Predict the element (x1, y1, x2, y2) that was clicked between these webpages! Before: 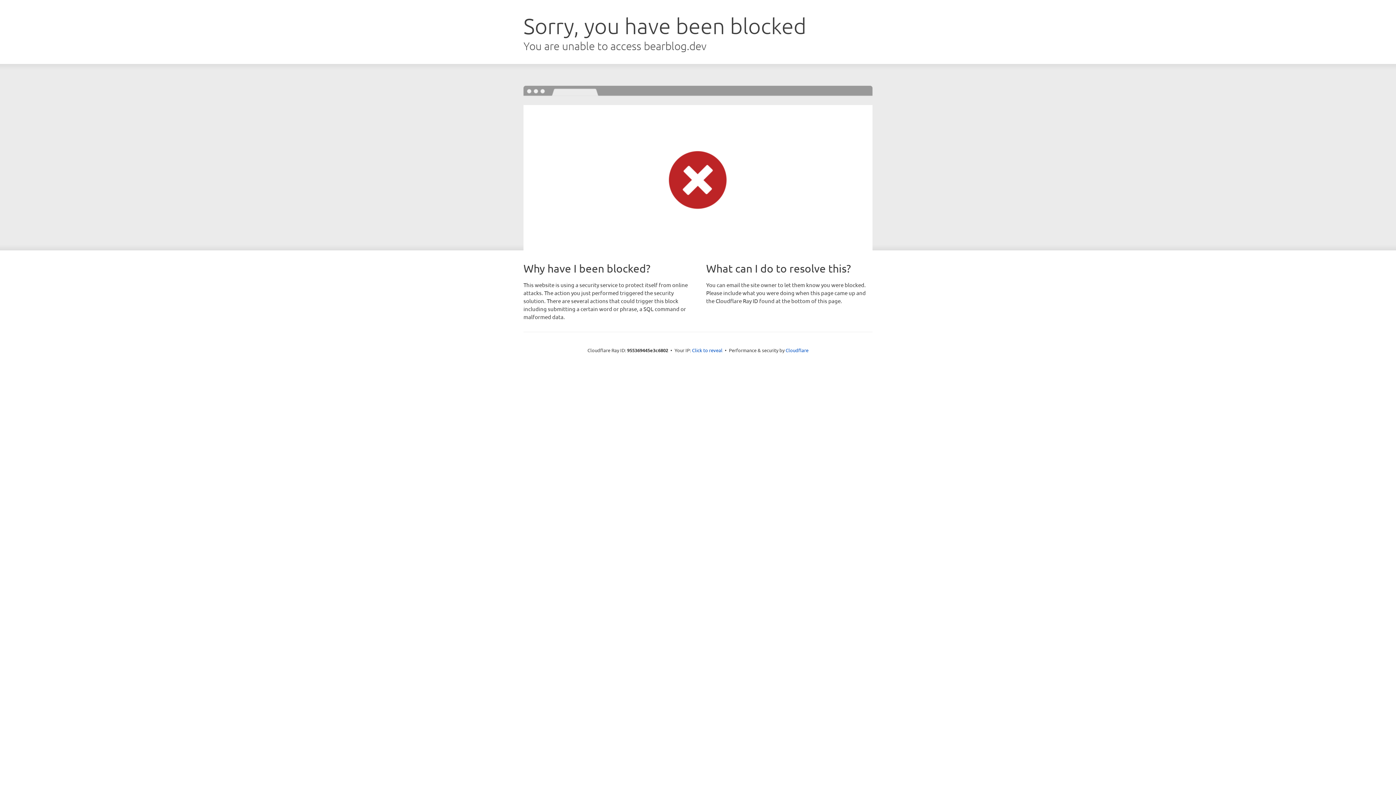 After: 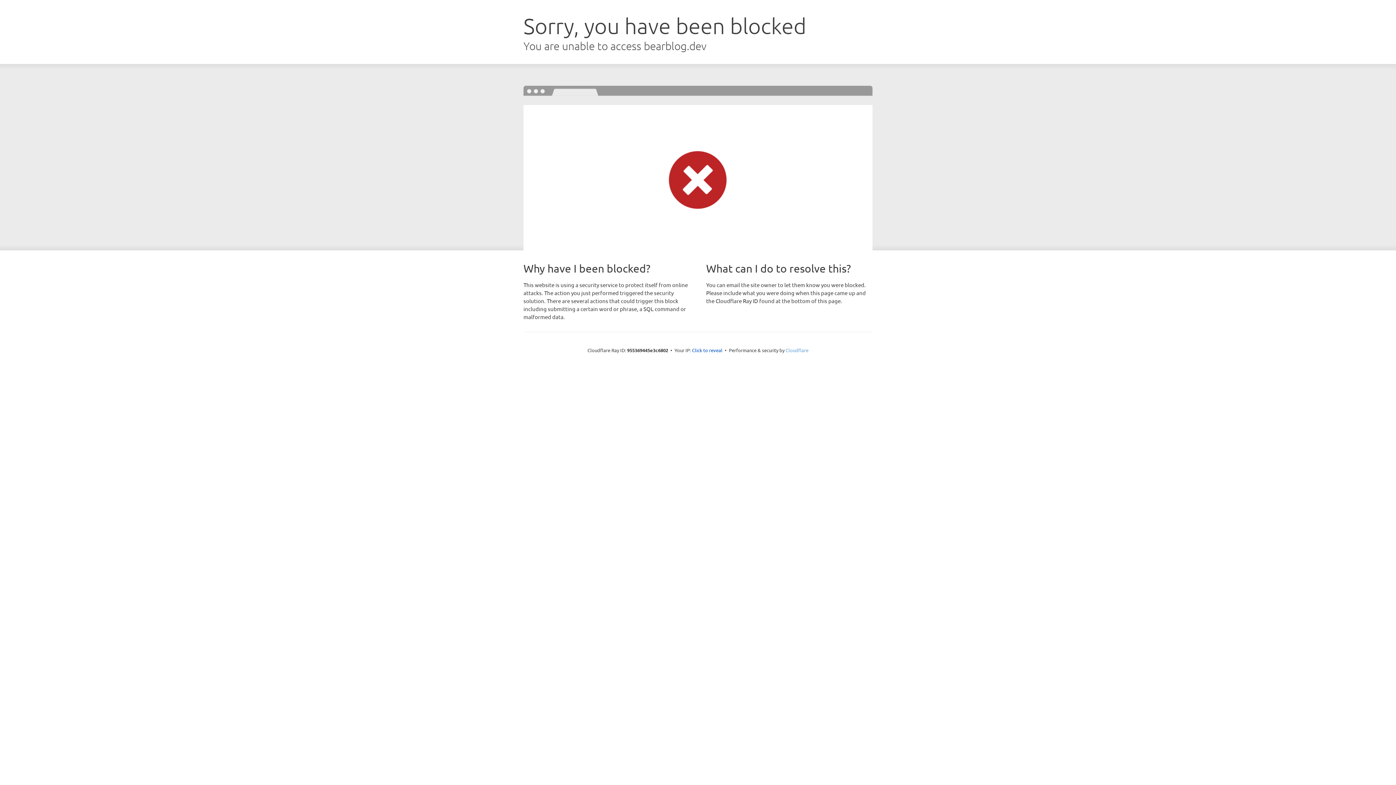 Action: bbox: (785, 347, 808, 353) label: Cloudflare